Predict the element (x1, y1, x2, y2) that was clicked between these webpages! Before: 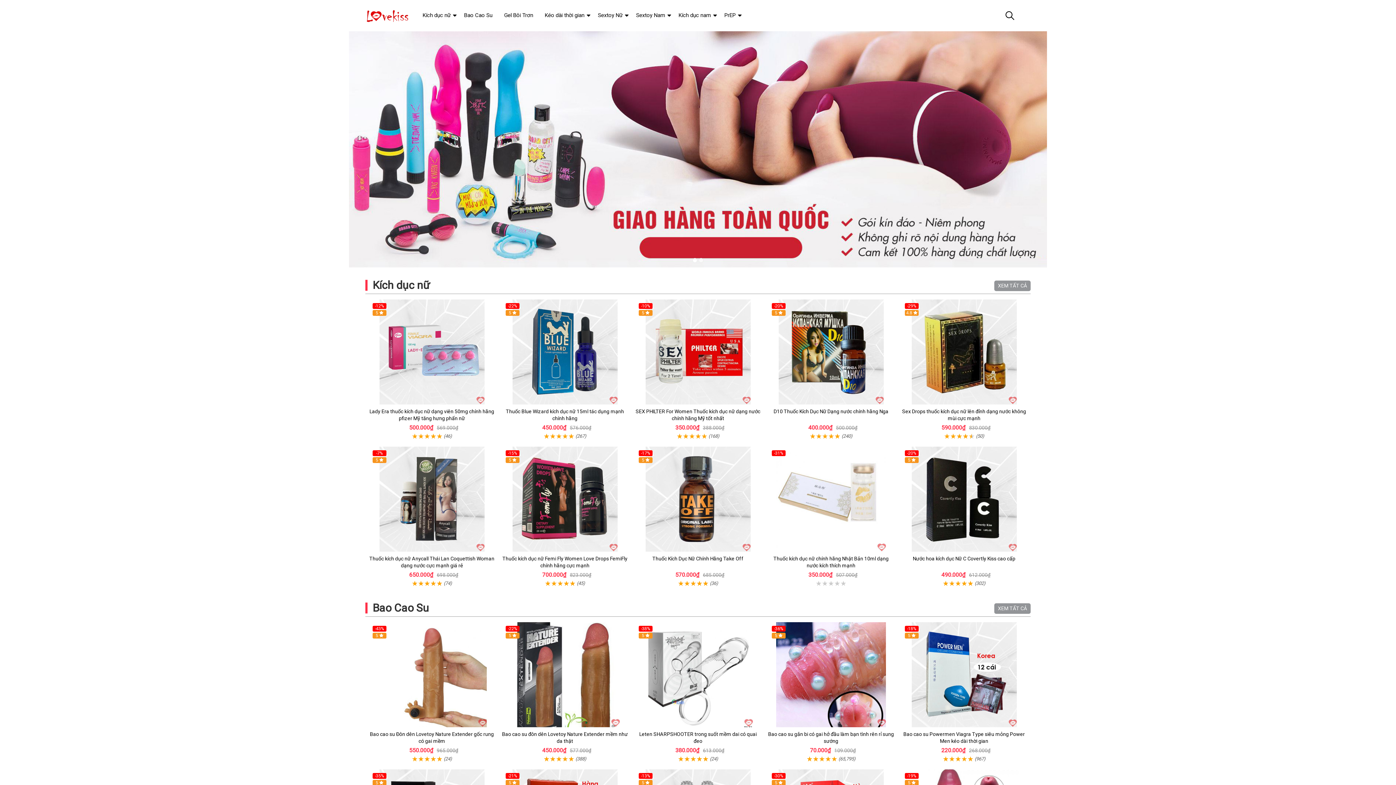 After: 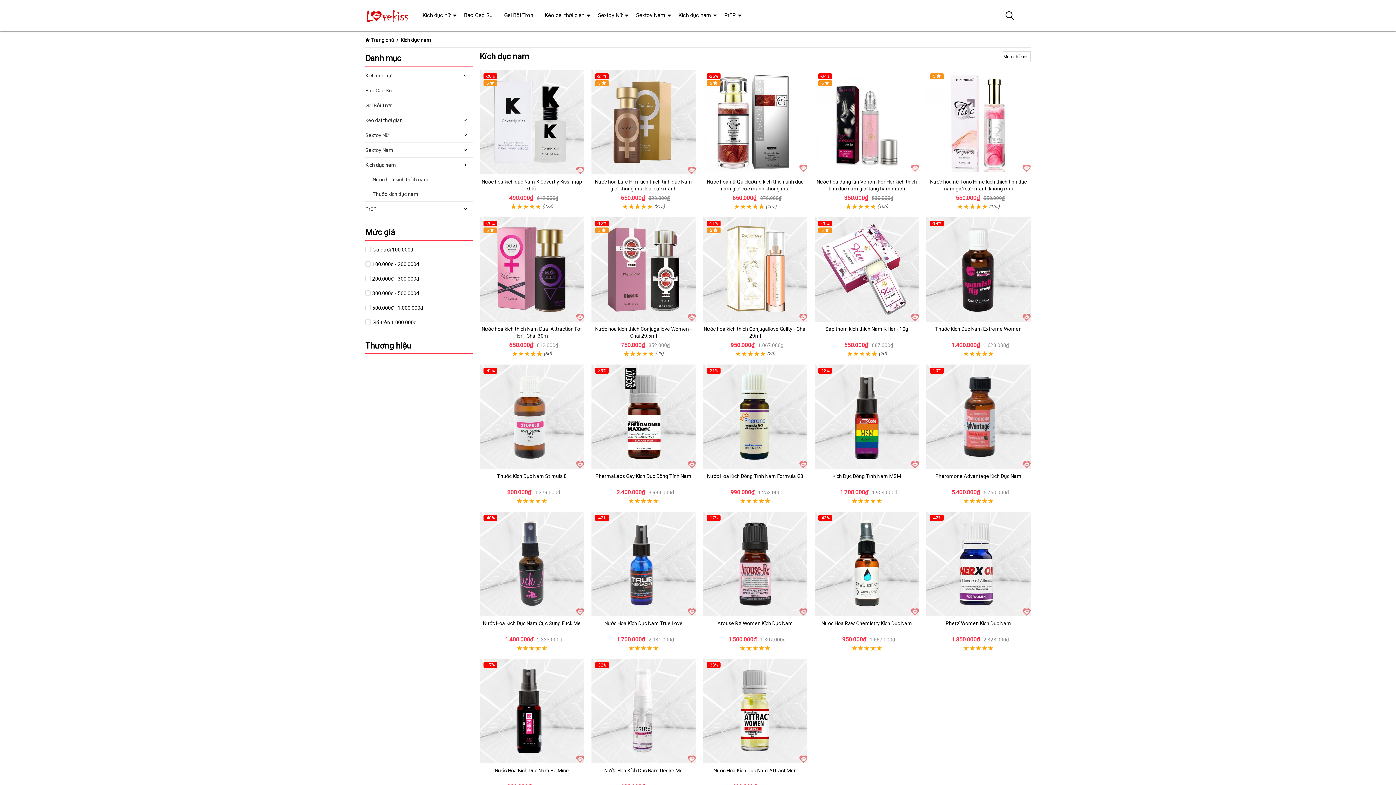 Action: bbox: (672, 0, 716, 30) label: Kích dục nam